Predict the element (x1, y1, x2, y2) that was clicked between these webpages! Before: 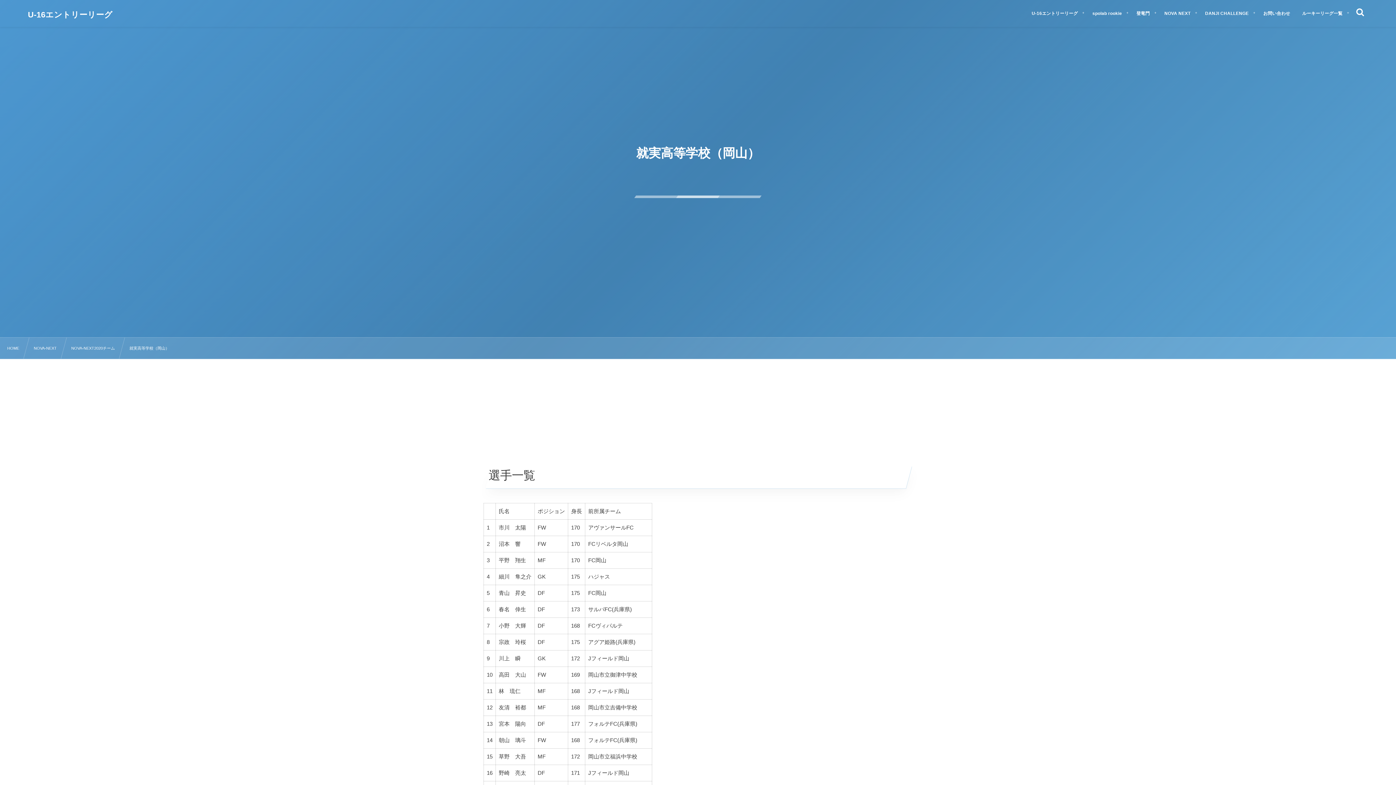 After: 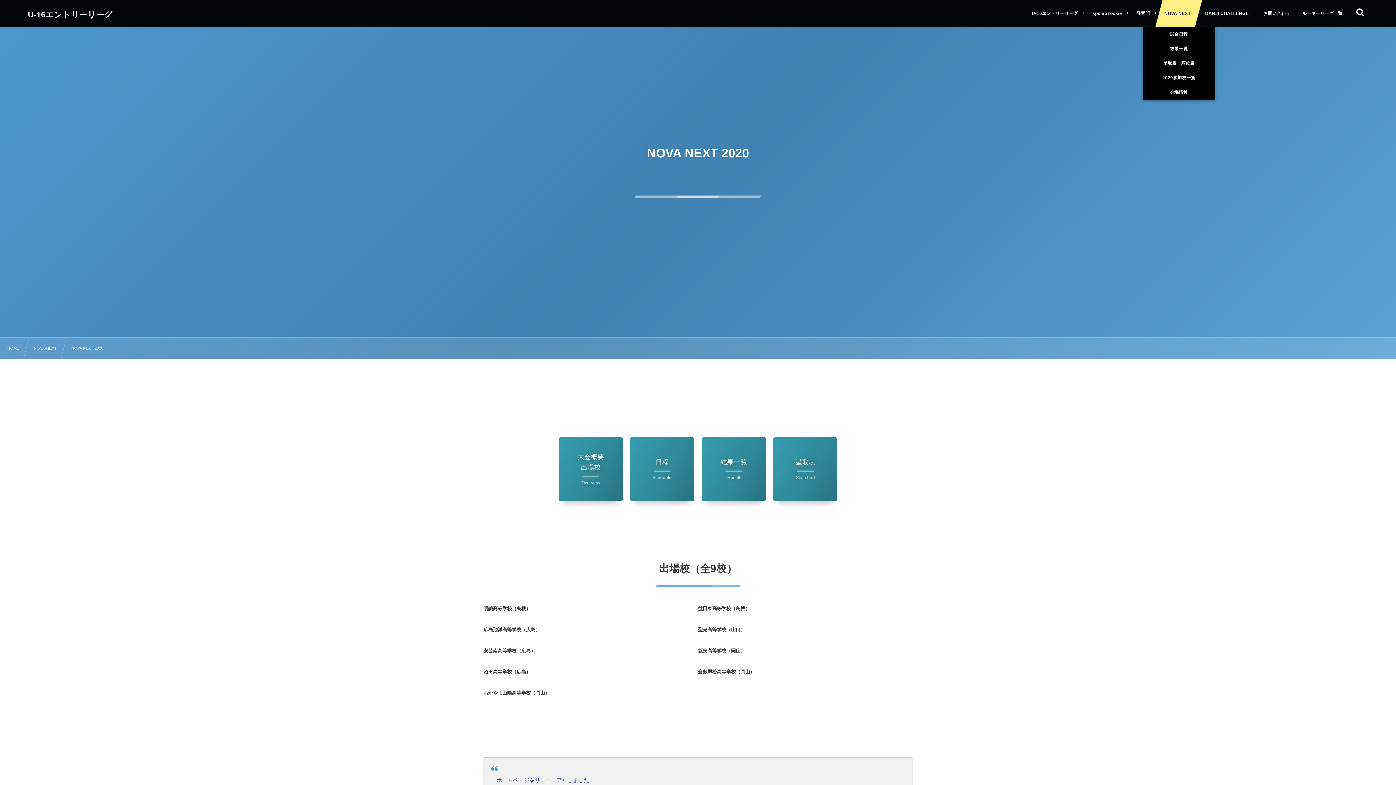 Action: bbox: (1155, 0, 1202, 26) label: NOVA NEXT